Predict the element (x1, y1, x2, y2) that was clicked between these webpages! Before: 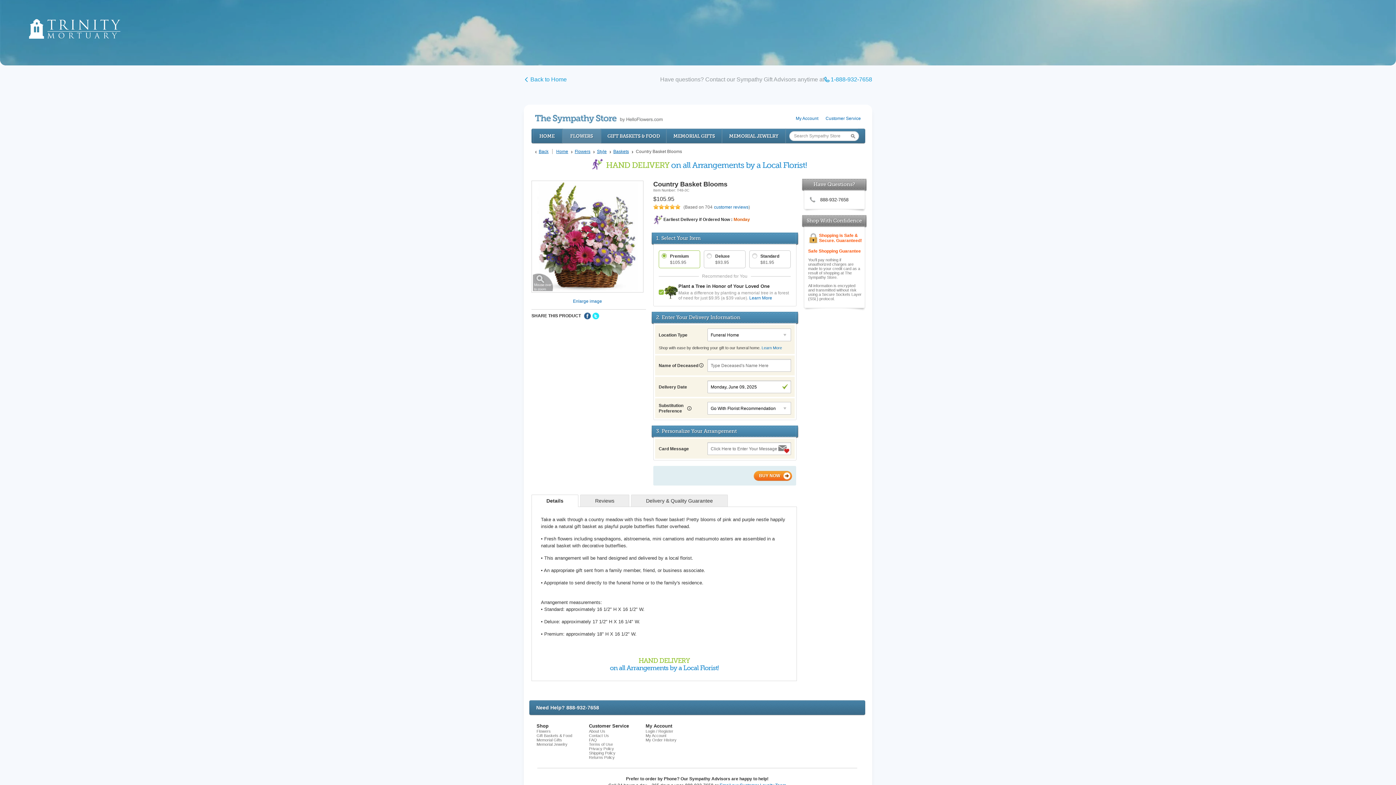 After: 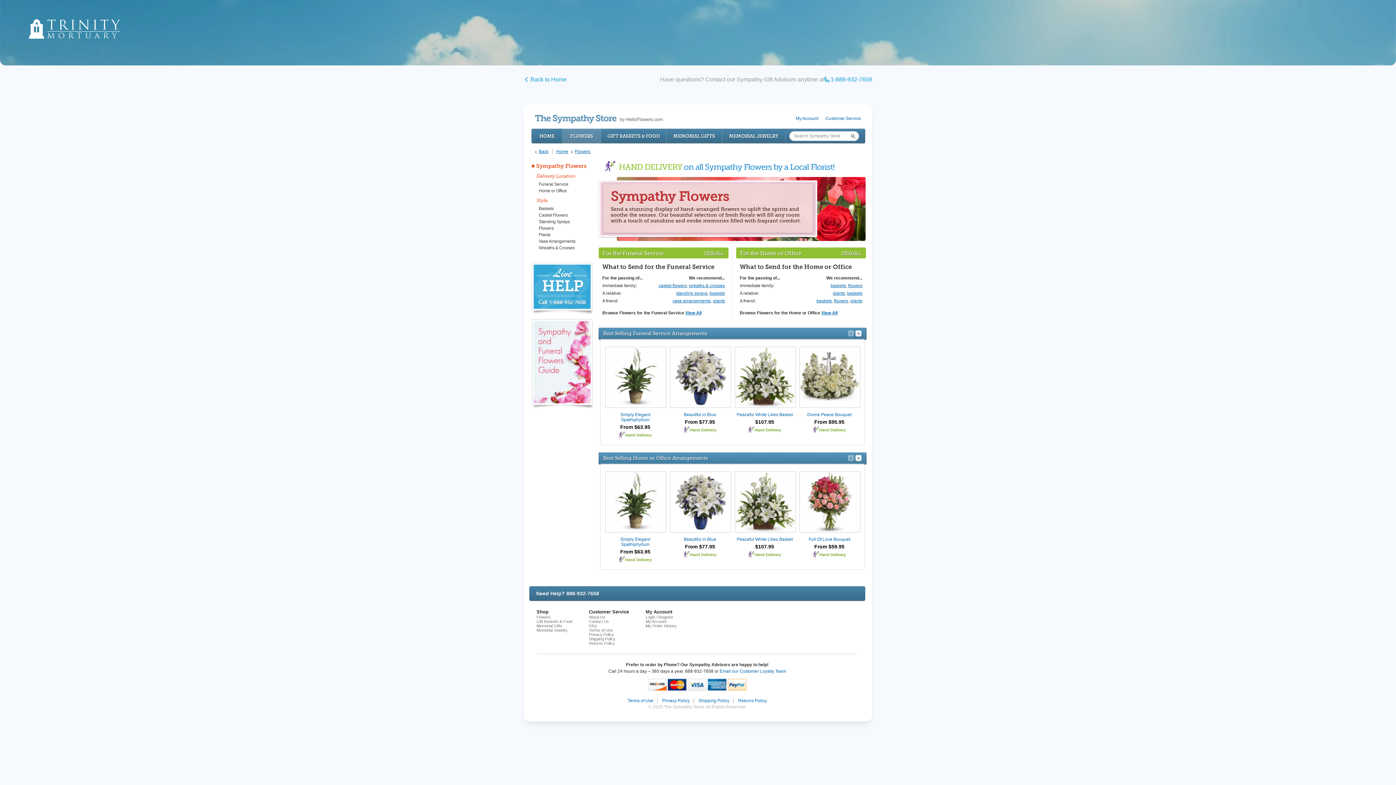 Action: label: Flowers bbox: (574, 149, 590, 154)